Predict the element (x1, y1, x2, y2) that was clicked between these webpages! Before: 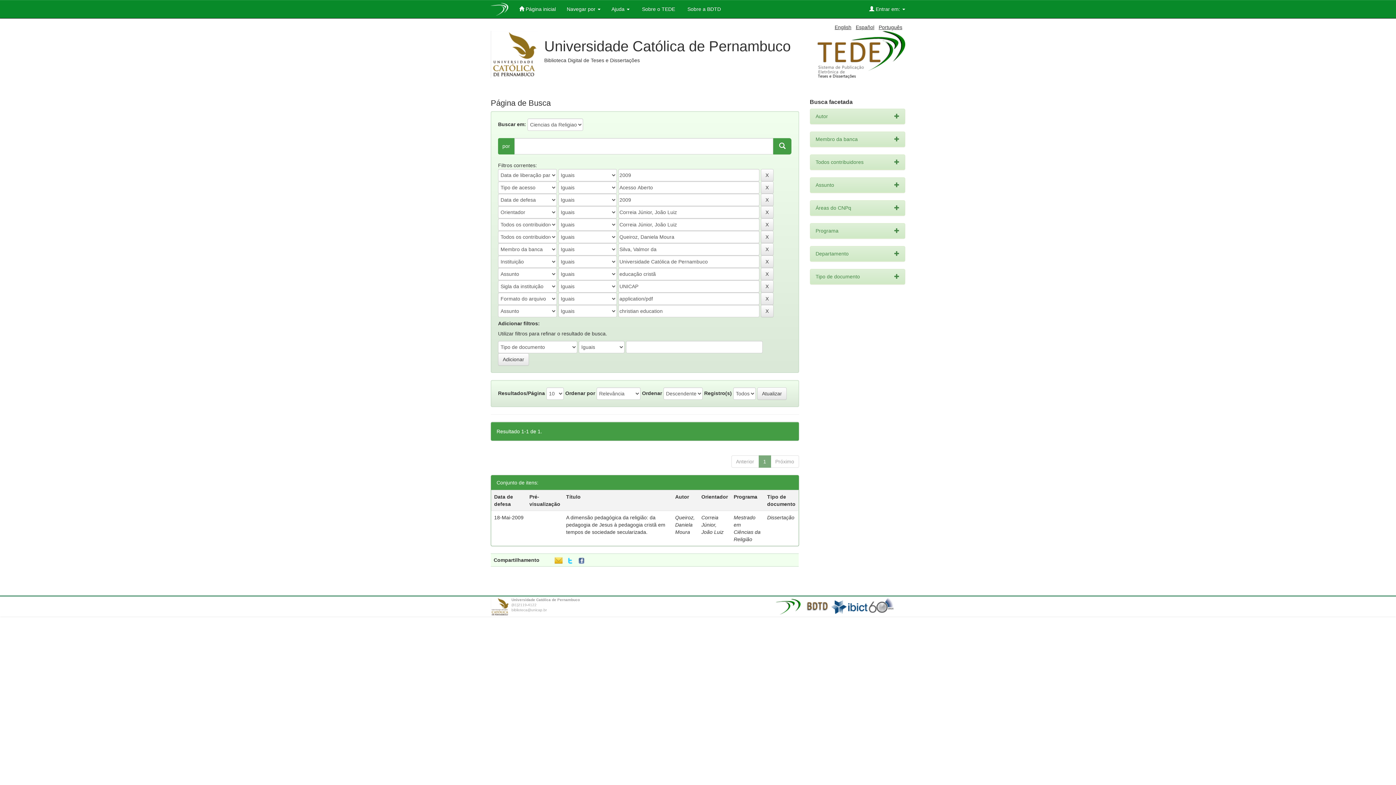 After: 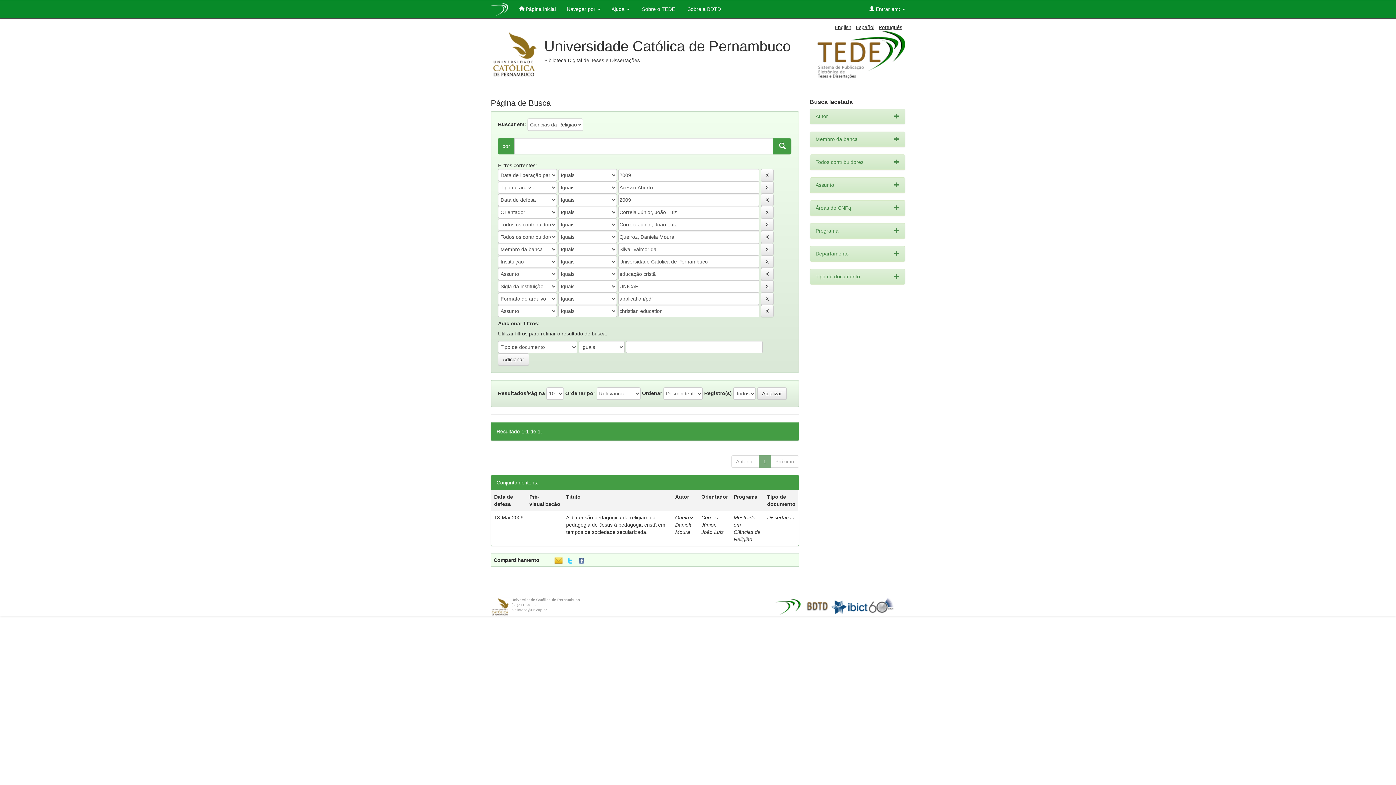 Action: bbox: (773, 138, 791, 154)